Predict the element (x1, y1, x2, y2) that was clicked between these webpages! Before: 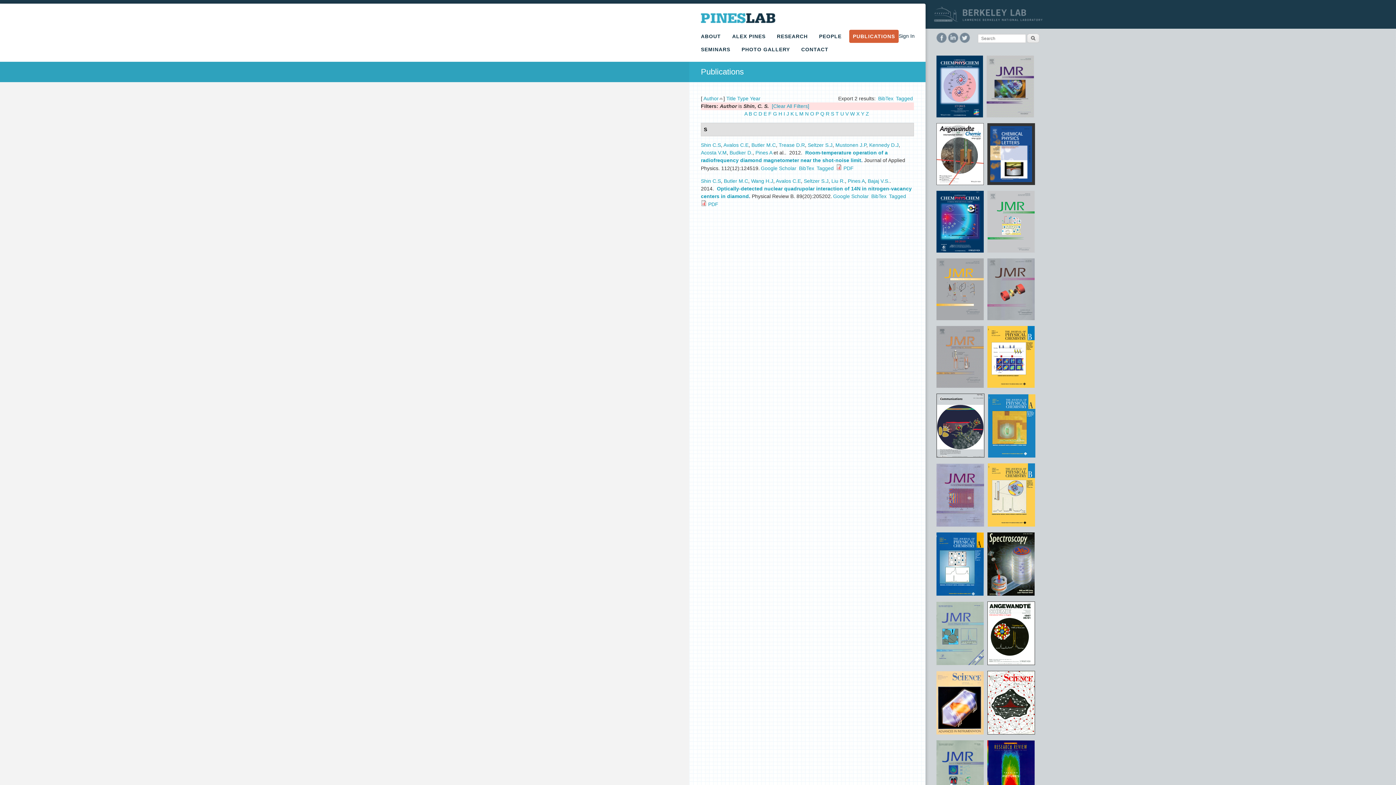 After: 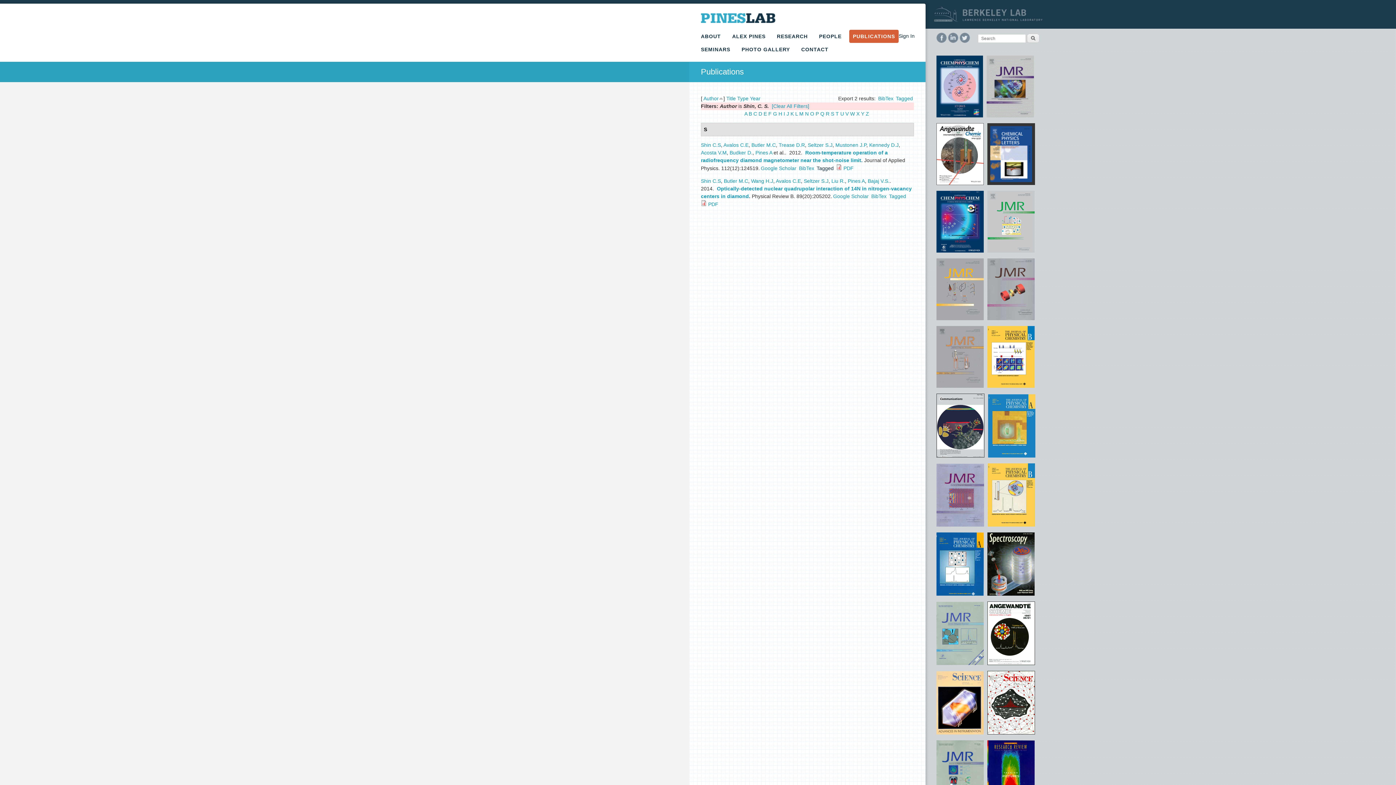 Action: label: Tagged bbox: (816, 165, 833, 171)